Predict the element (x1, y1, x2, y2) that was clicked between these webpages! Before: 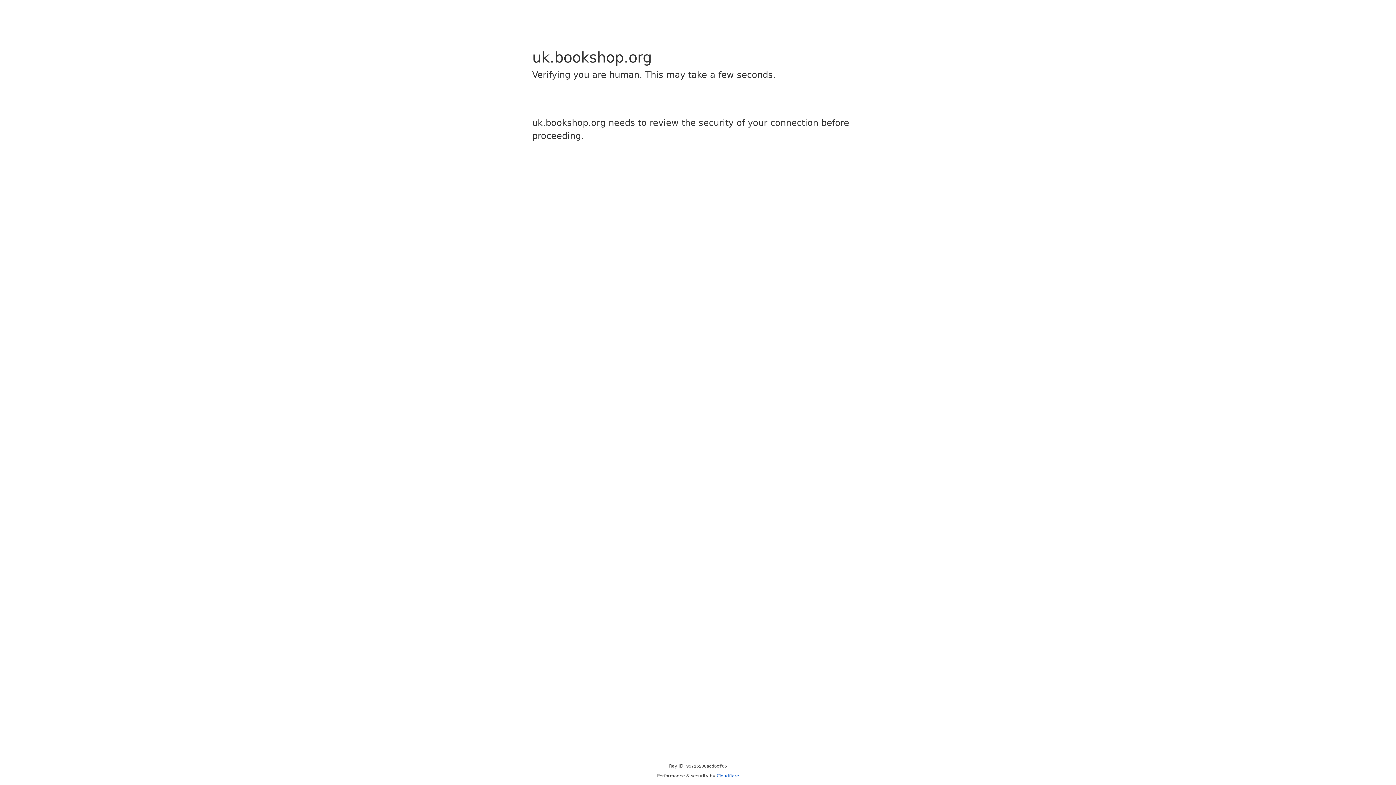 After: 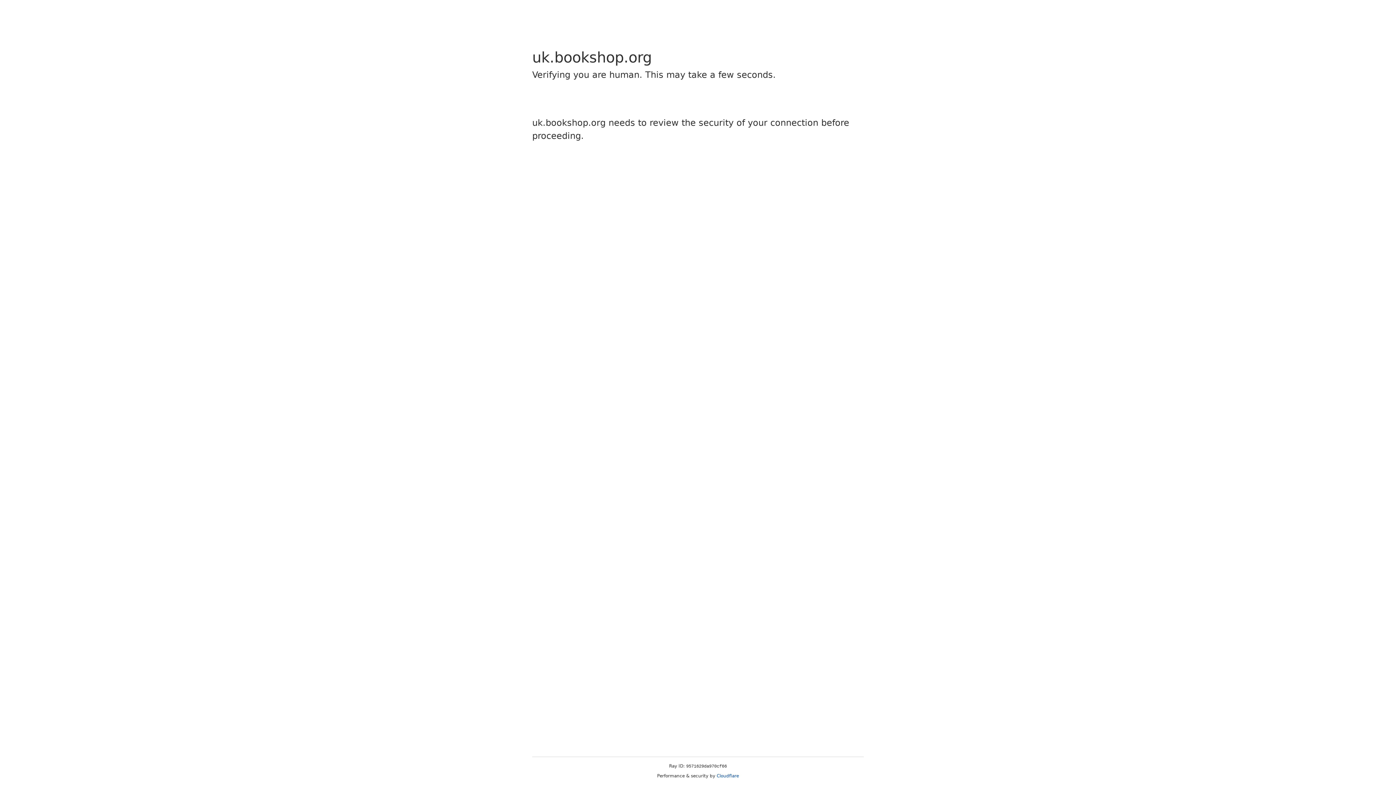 Action: bbox: (716, 773, 739, 778) label: Cloudflare